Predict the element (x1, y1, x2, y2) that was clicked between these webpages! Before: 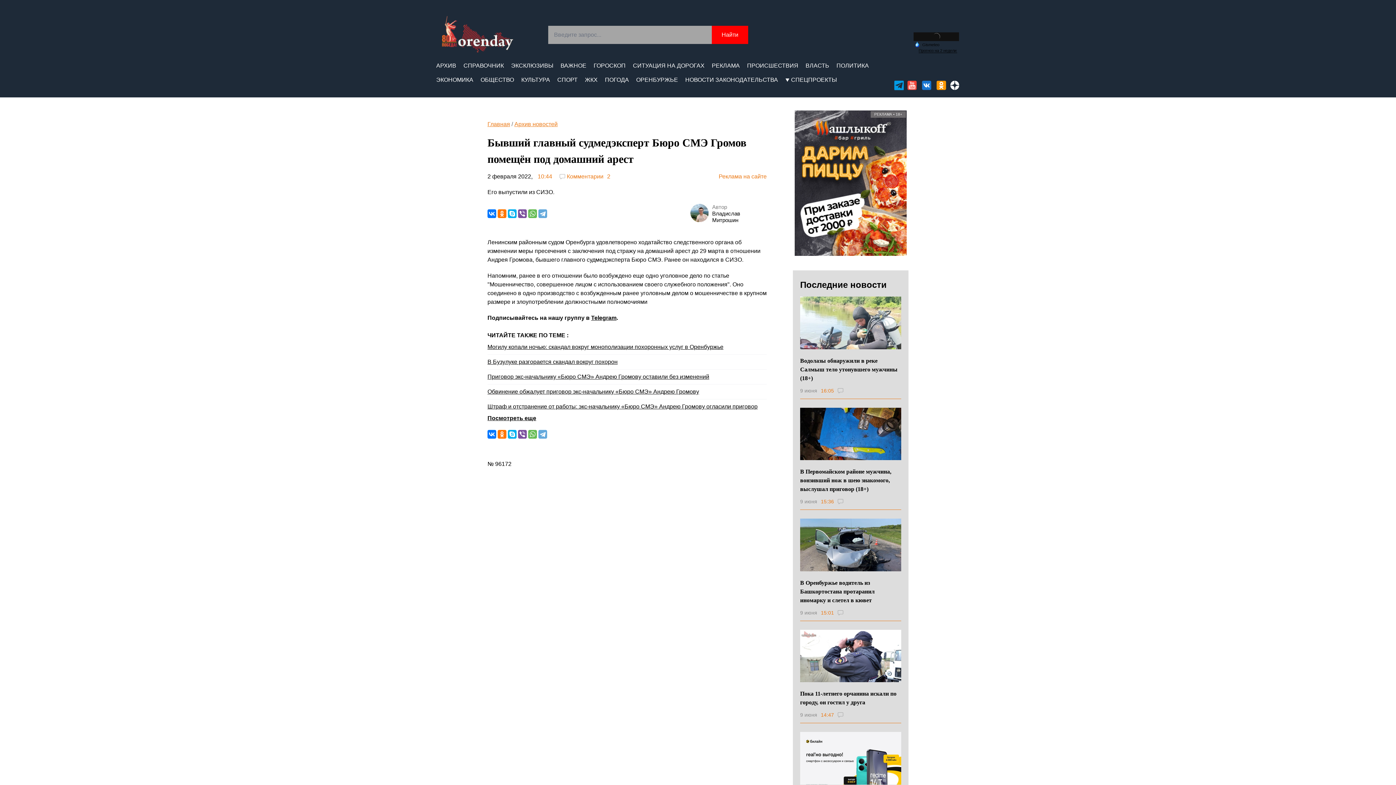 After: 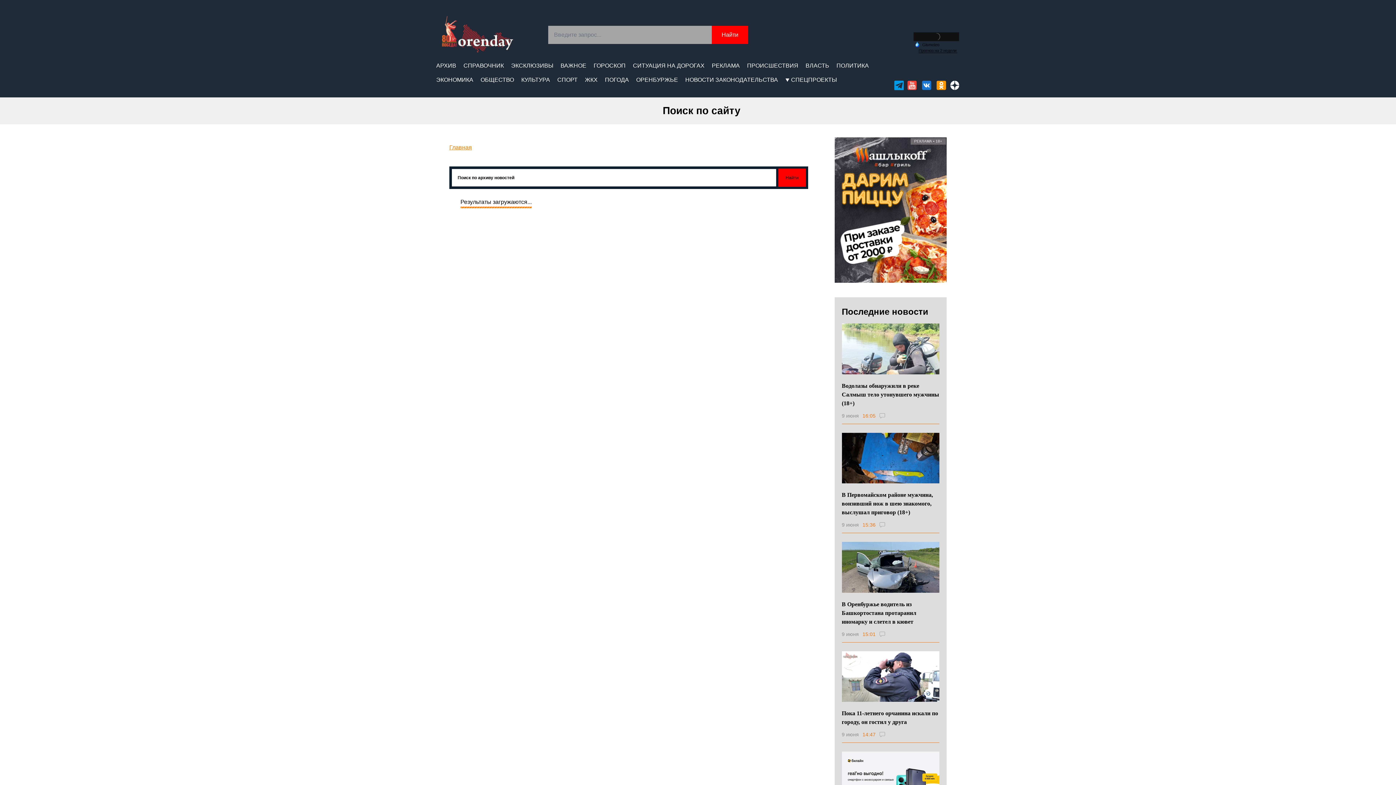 Action: label: Найти bbox: (712, 25, 748, 44)